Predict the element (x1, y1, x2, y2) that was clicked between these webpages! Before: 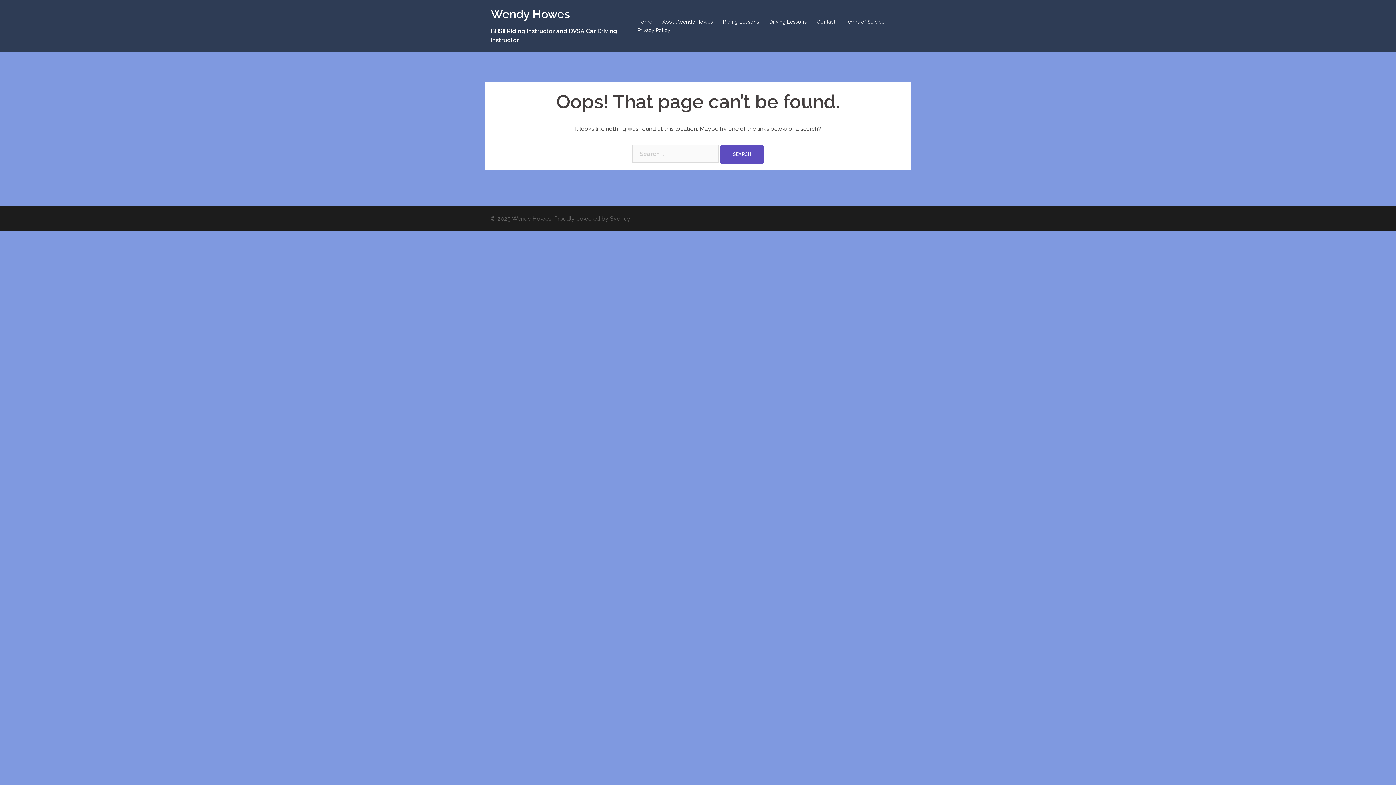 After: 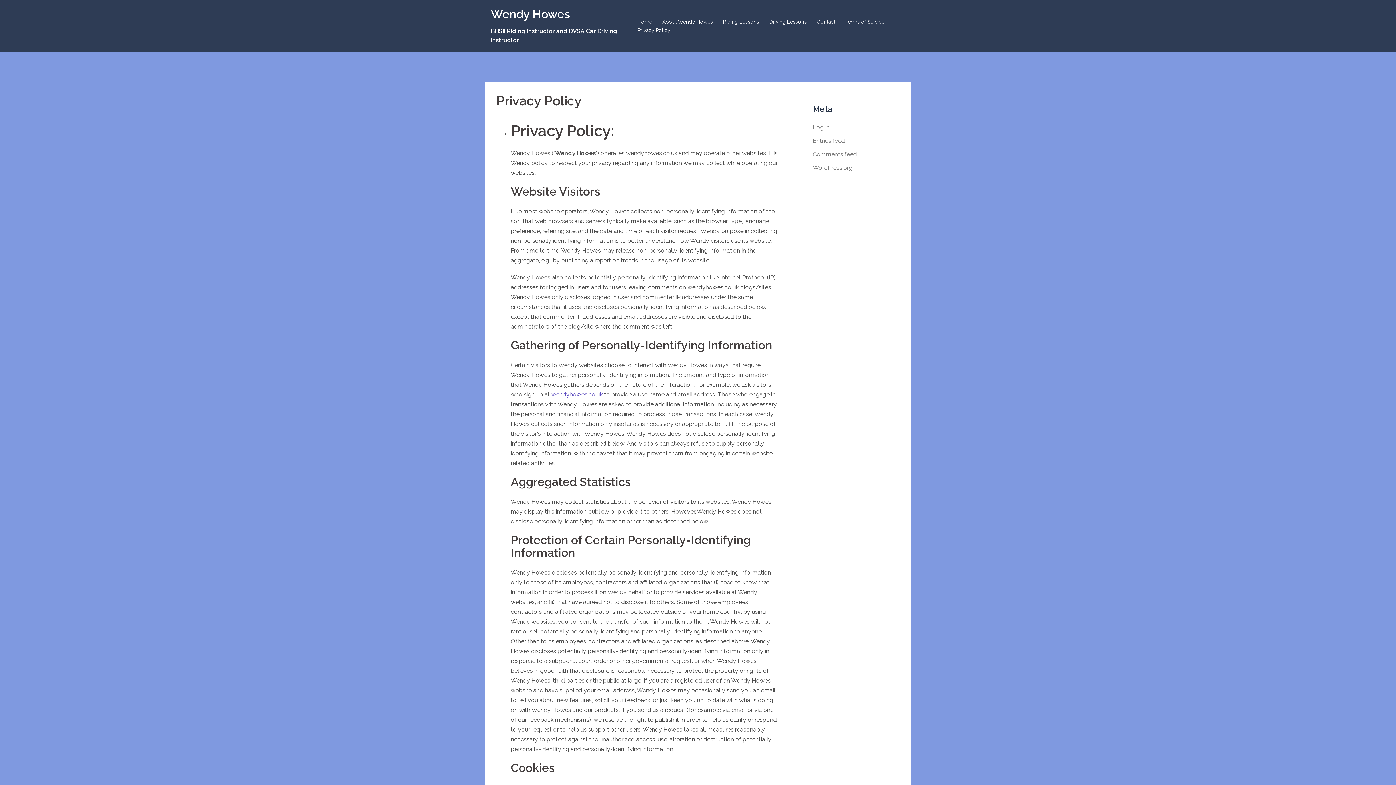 Action: bbox: (637, 26, 670, 34) label: Privacy Policy